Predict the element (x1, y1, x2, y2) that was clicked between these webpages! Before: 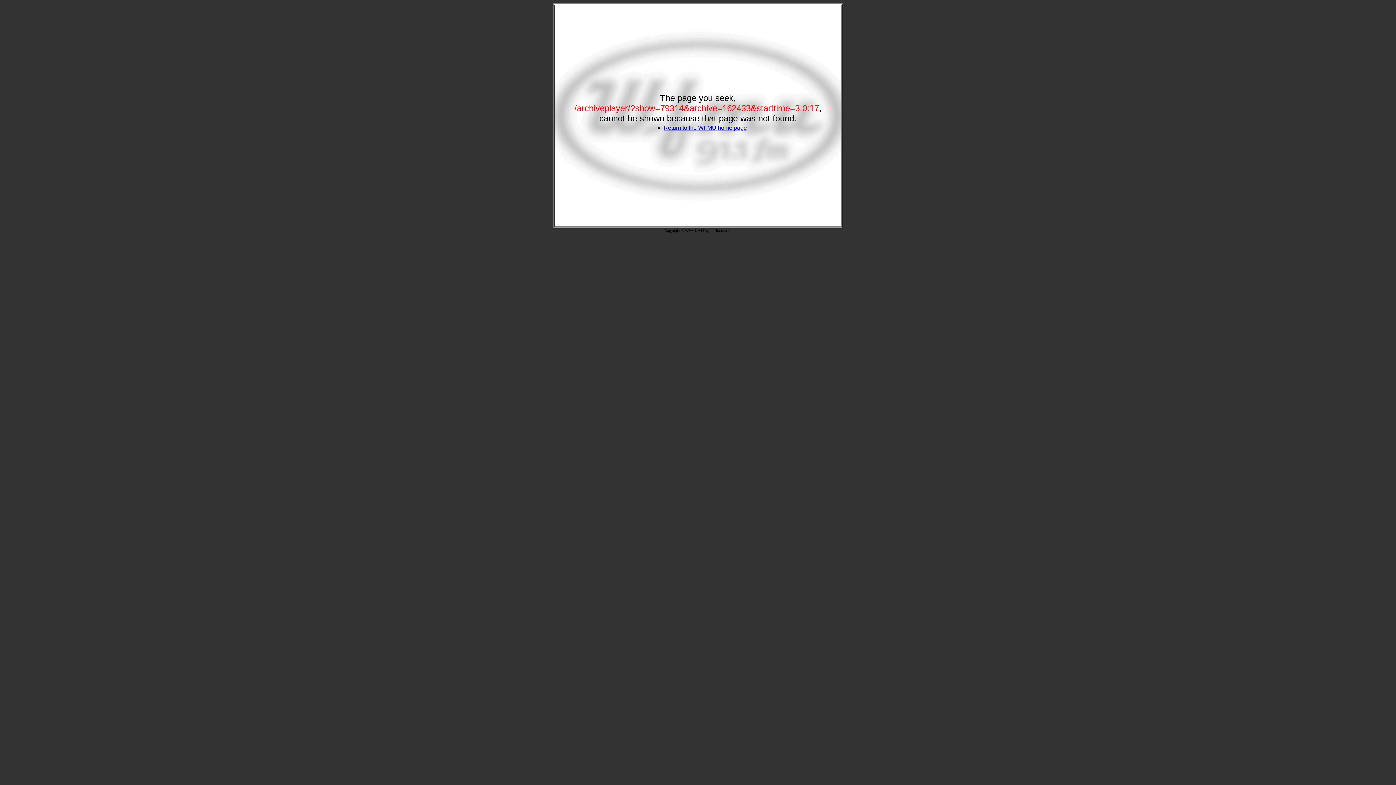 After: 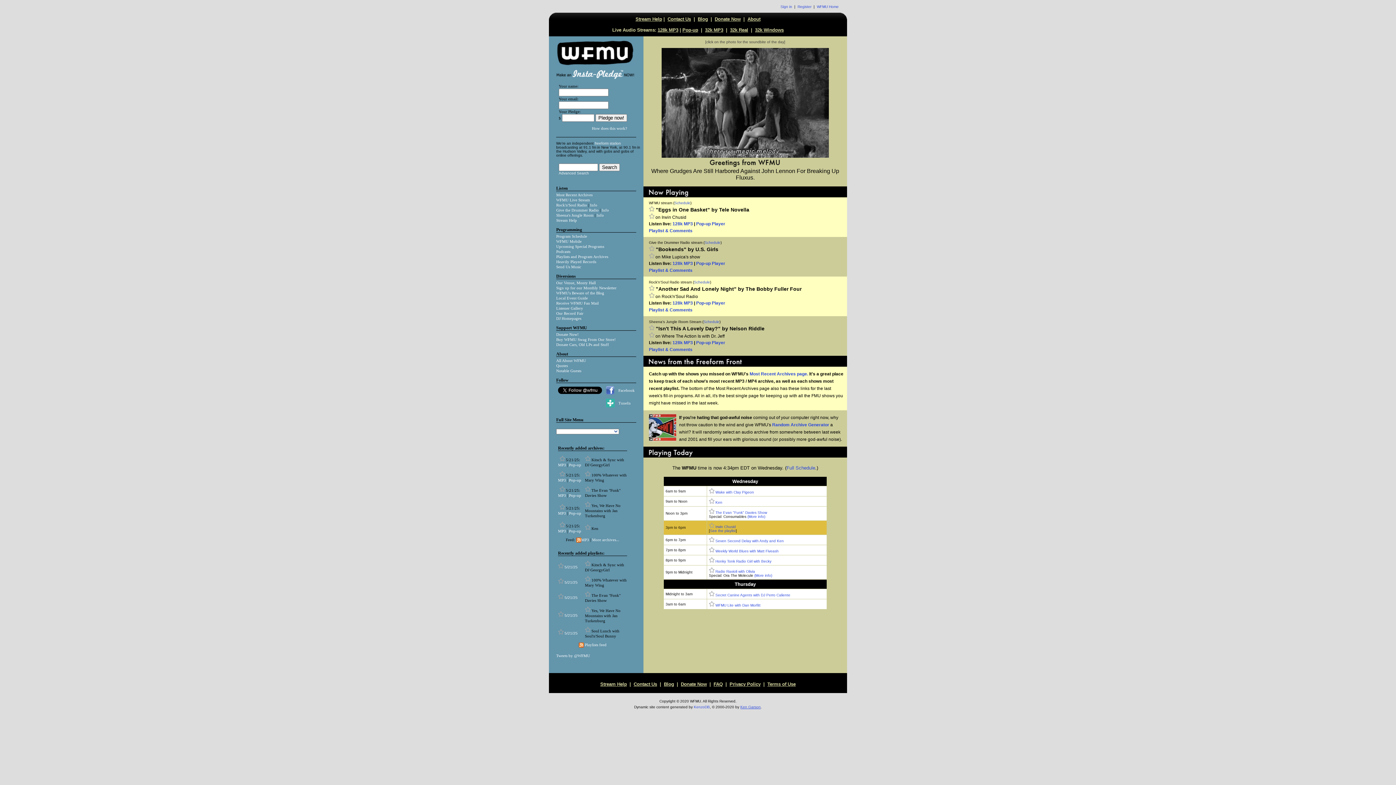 Action: bbox: (663, 124, 747, 130) label: Return to the WFMU home page